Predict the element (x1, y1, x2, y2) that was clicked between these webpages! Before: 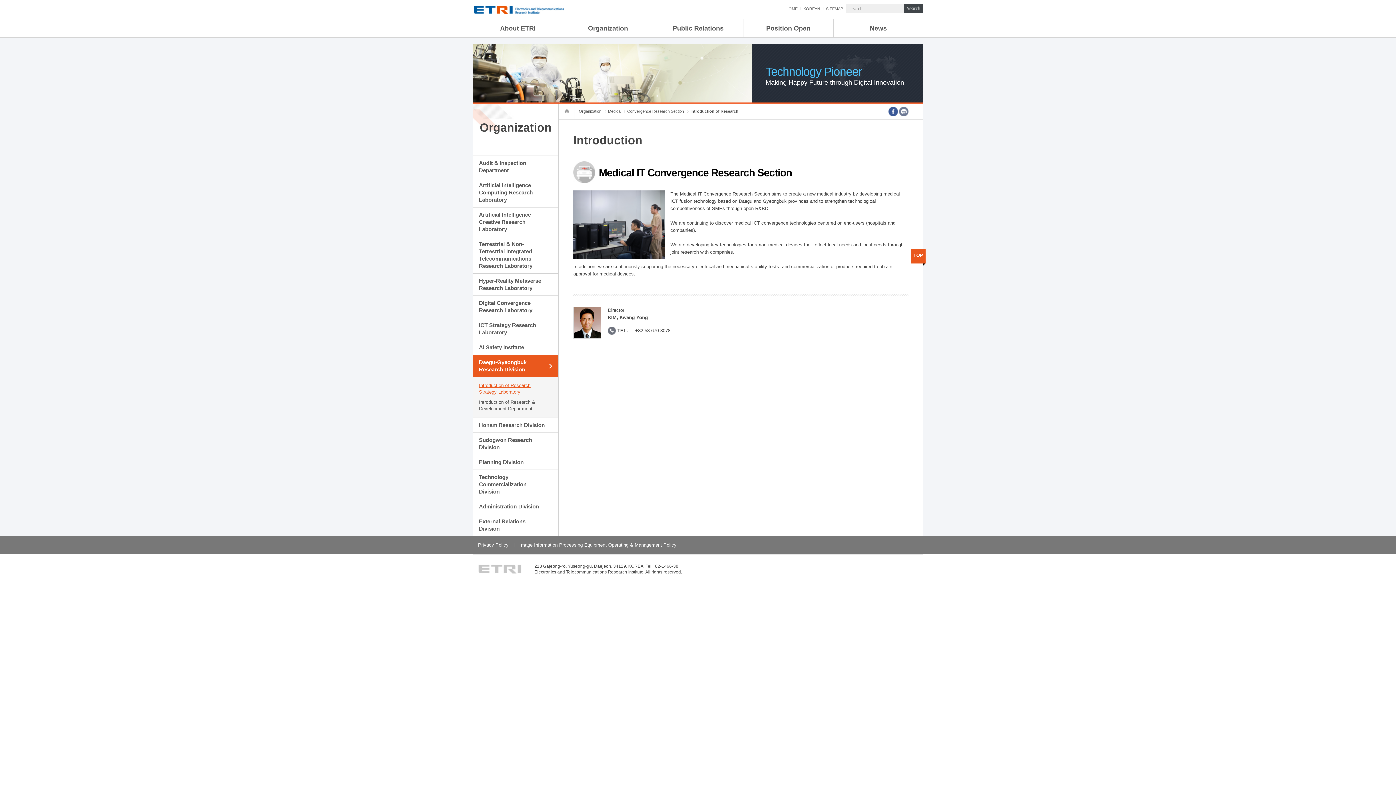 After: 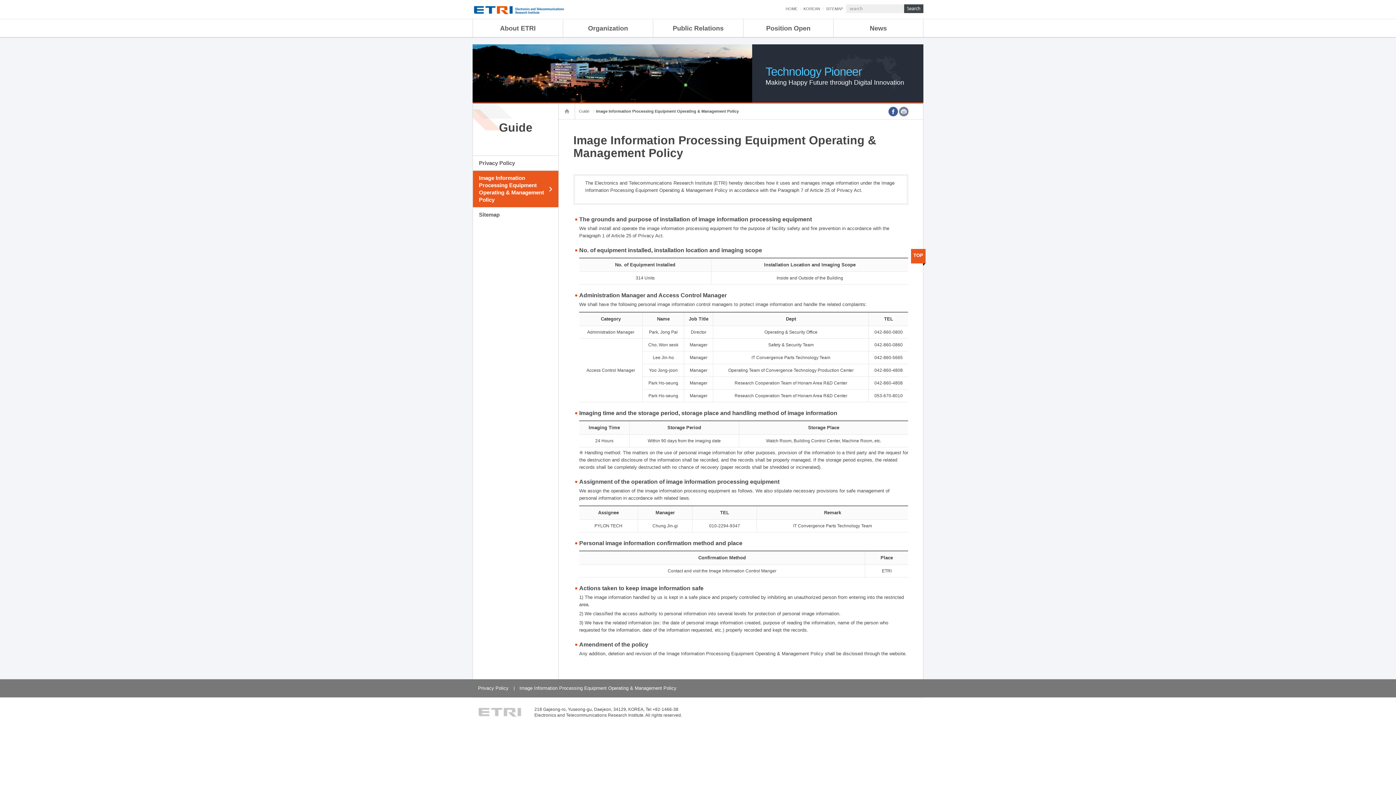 Action: bbox: (514, 541, 682, 549) label: Image Information Processing Equipment Operating & Management Policy